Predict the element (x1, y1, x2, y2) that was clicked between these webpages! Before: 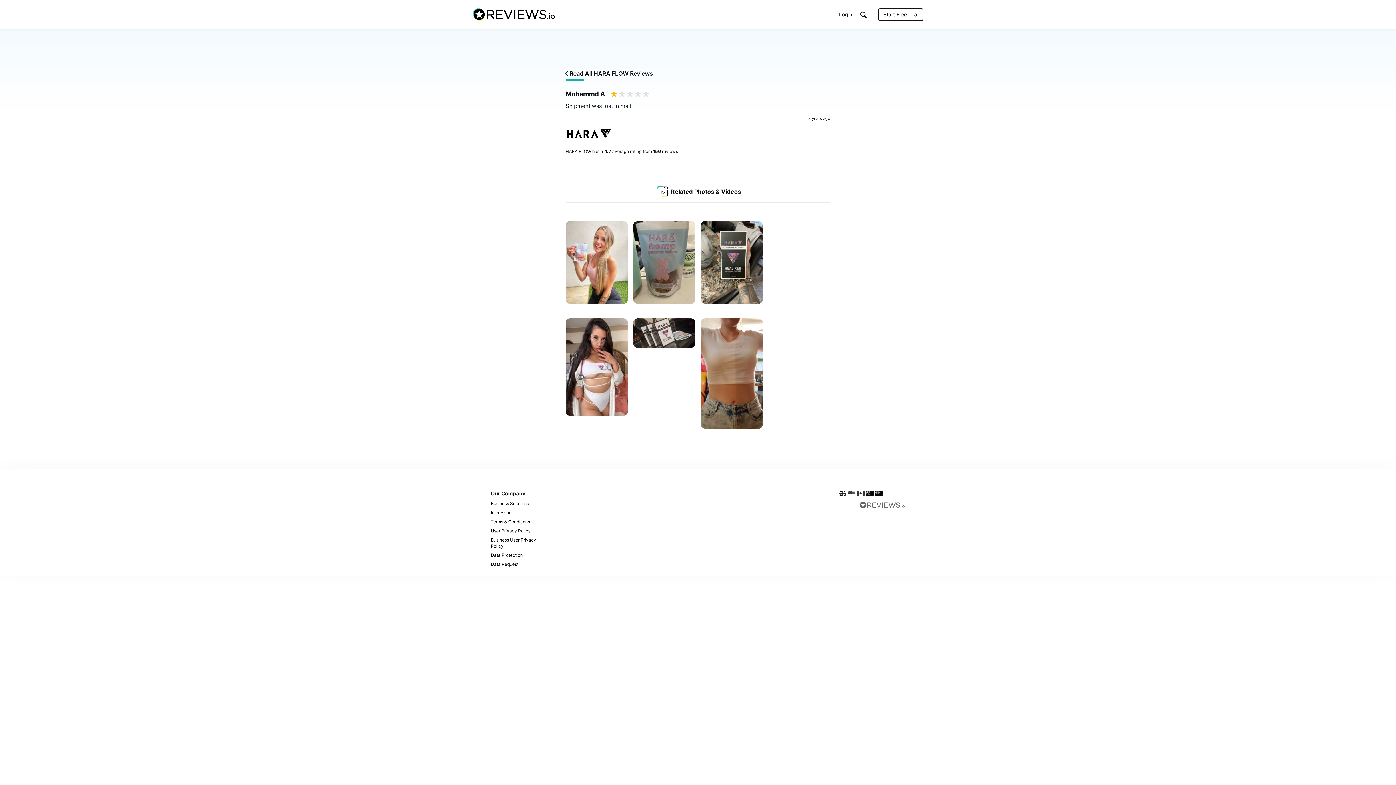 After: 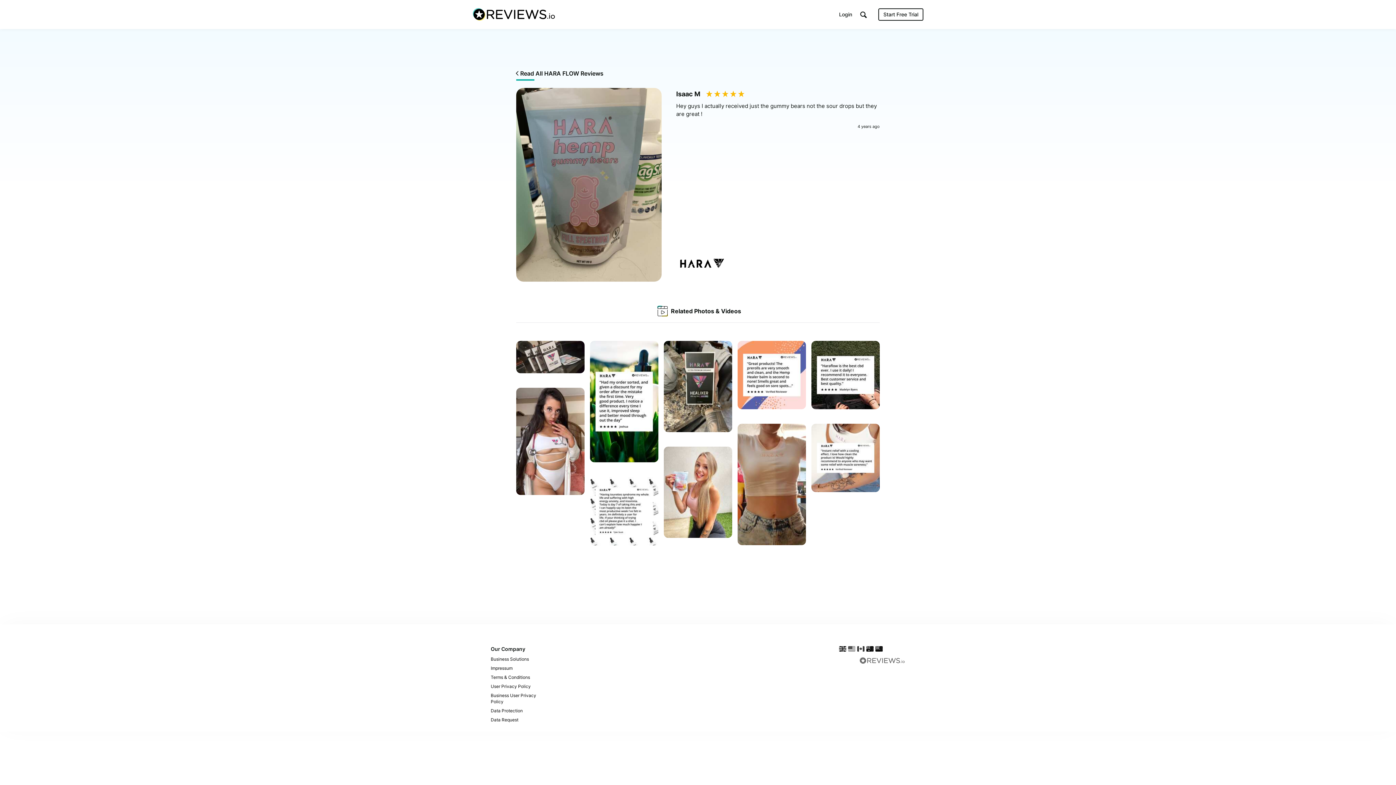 Action: bbox: (633, 221, 695, 305) label: HARA FLOW
    
by Isaac M